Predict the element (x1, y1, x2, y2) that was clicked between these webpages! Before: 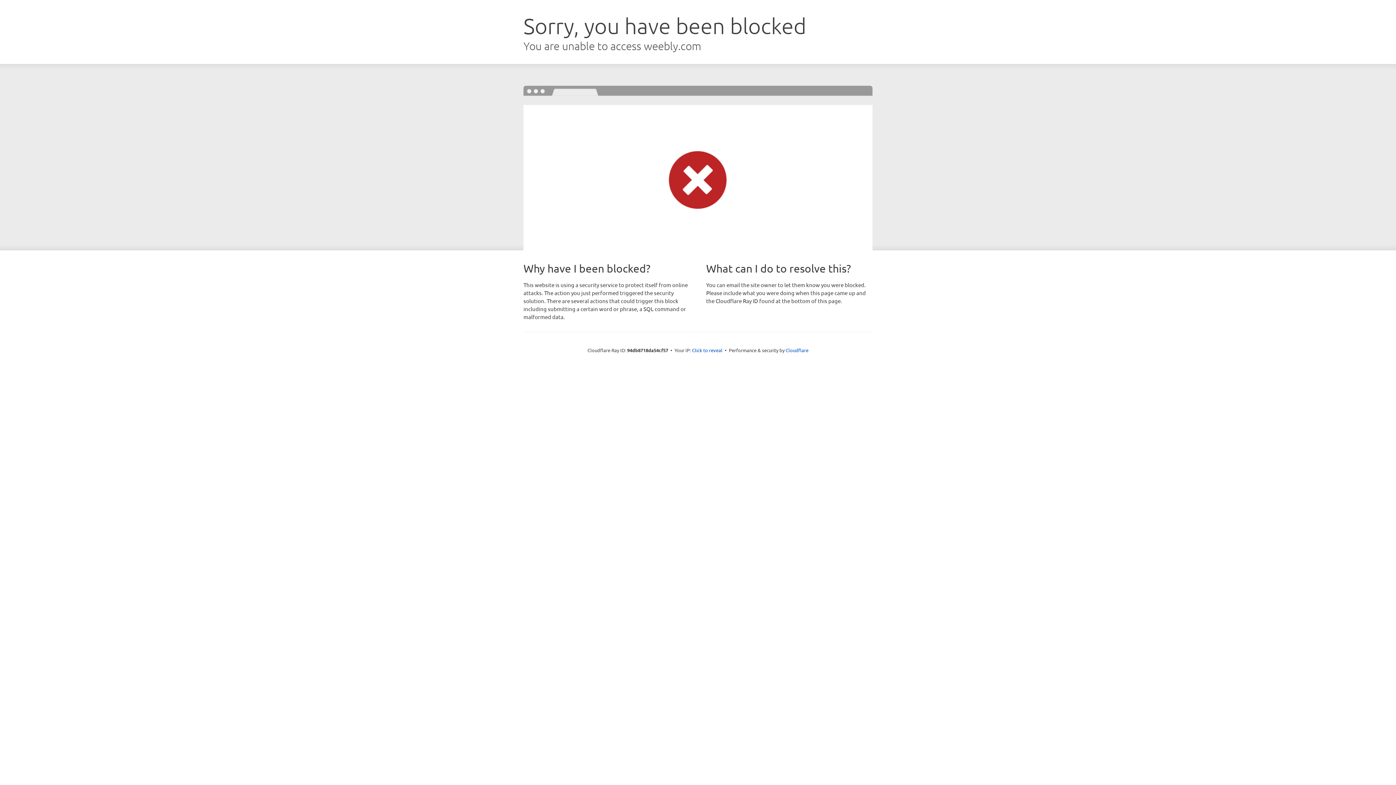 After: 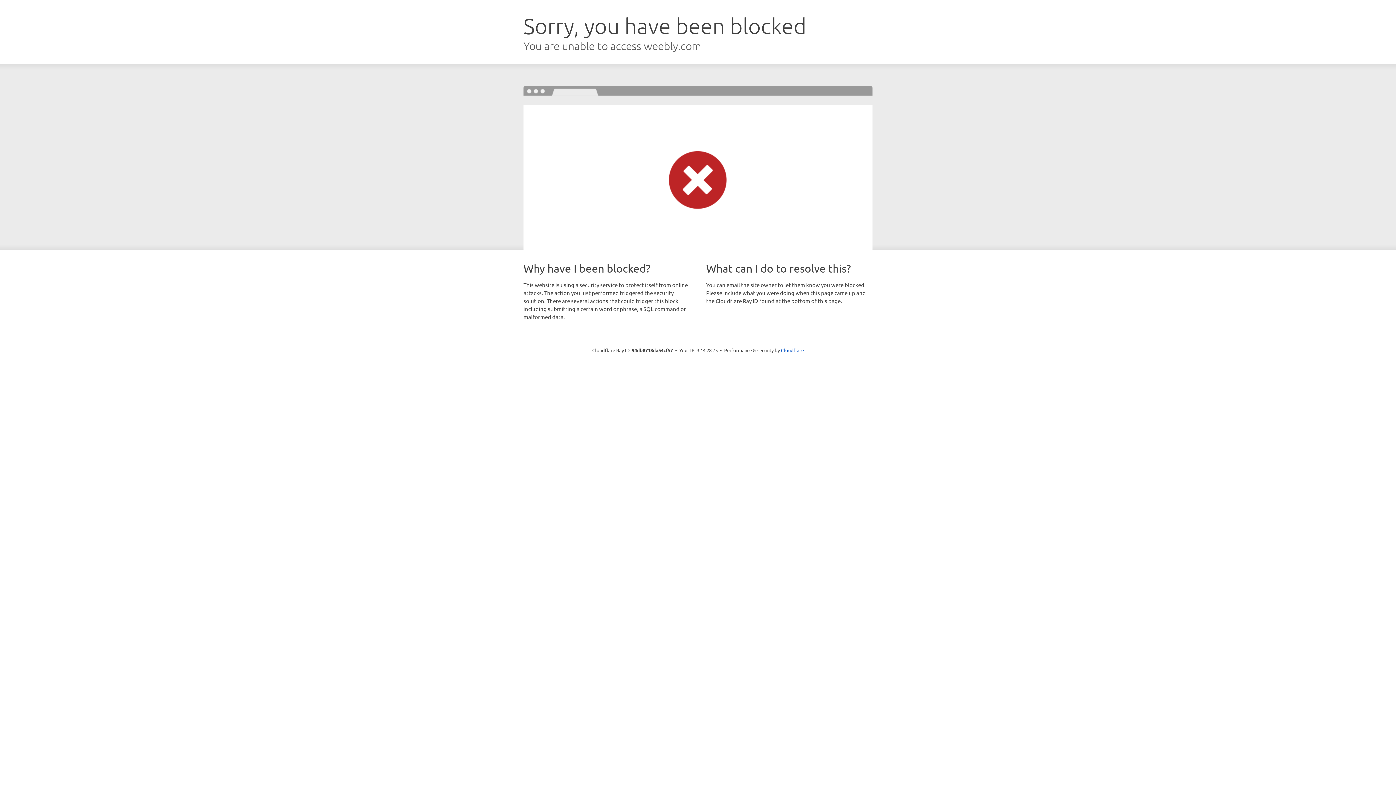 Action: bbox: (692, 346, 722, 353) label: Click to reveal